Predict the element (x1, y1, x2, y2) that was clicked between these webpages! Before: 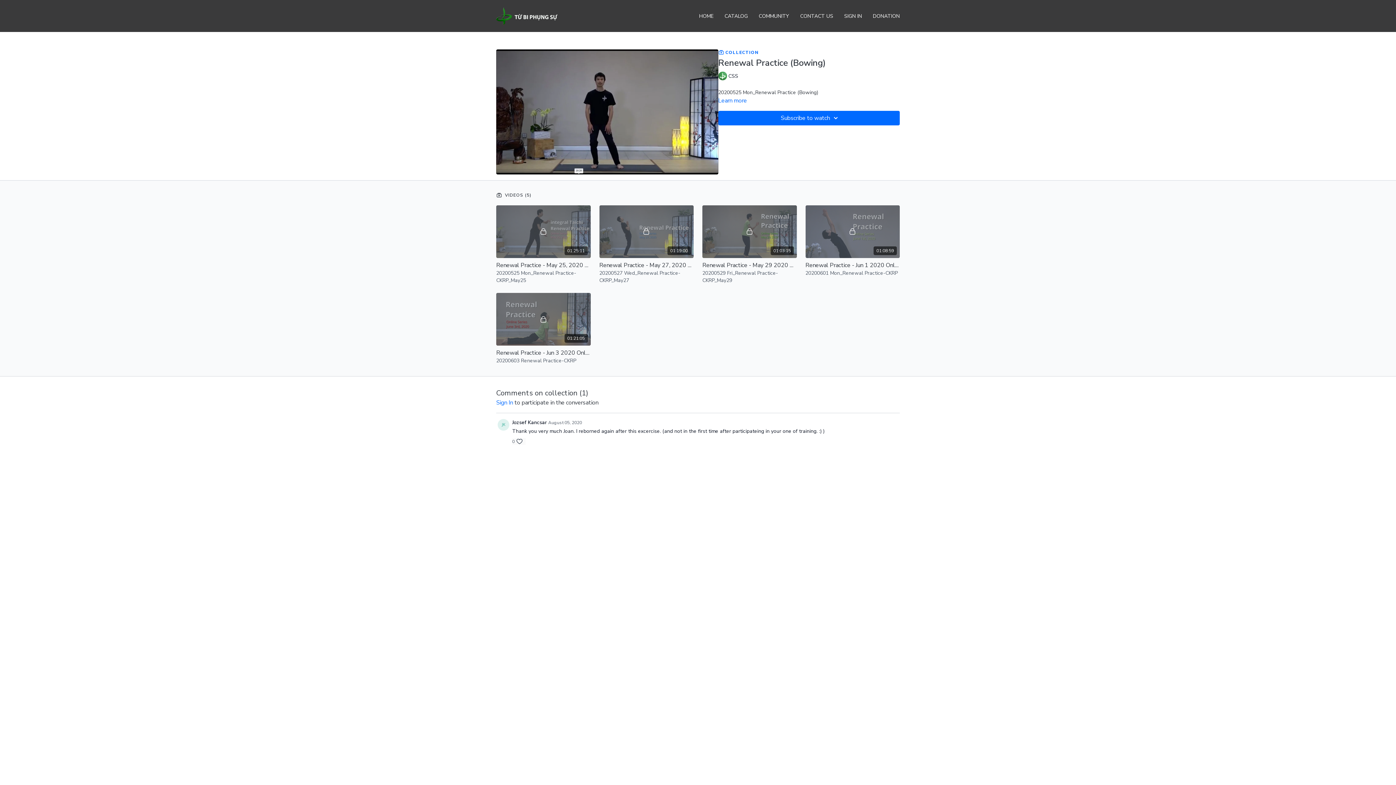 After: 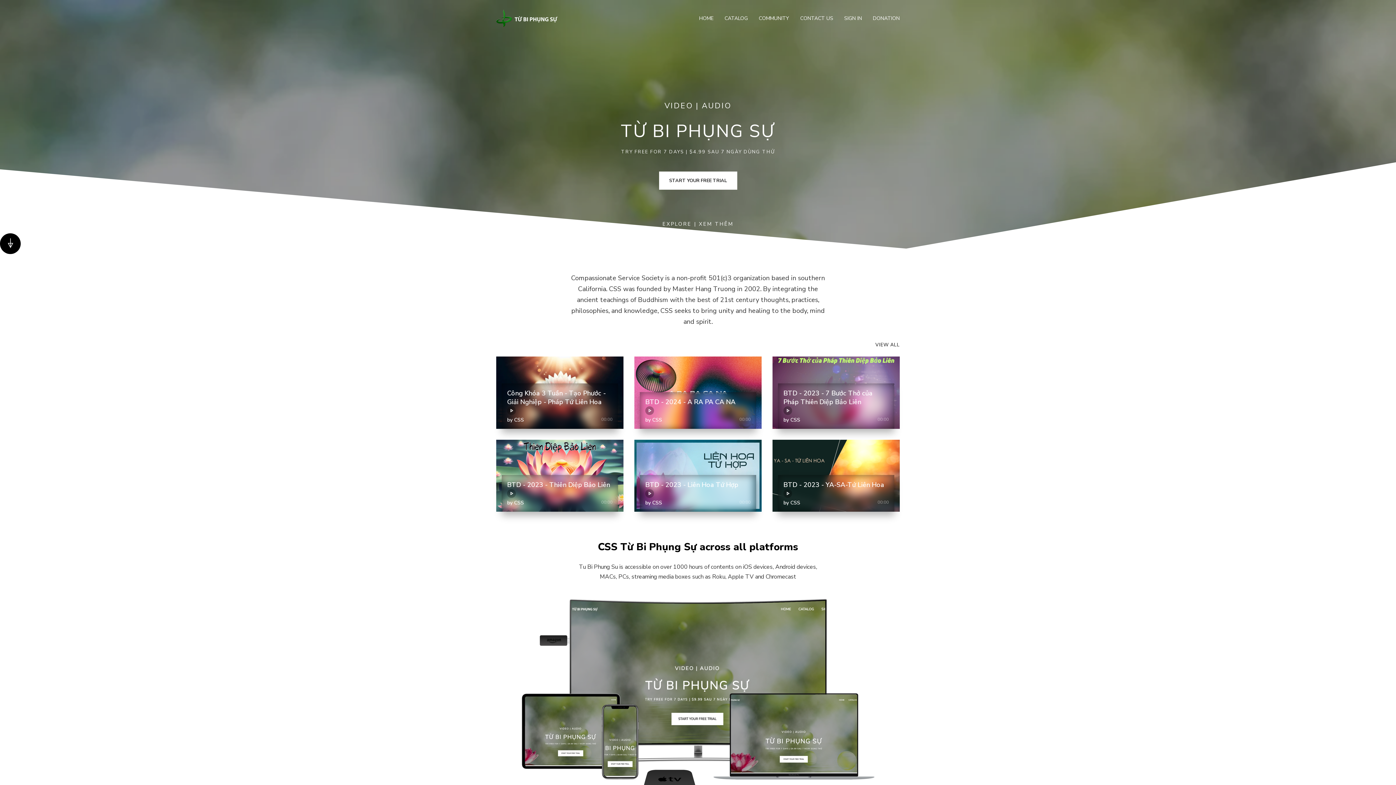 Action: bbox: (699, 9, 713, 22) label: HOME